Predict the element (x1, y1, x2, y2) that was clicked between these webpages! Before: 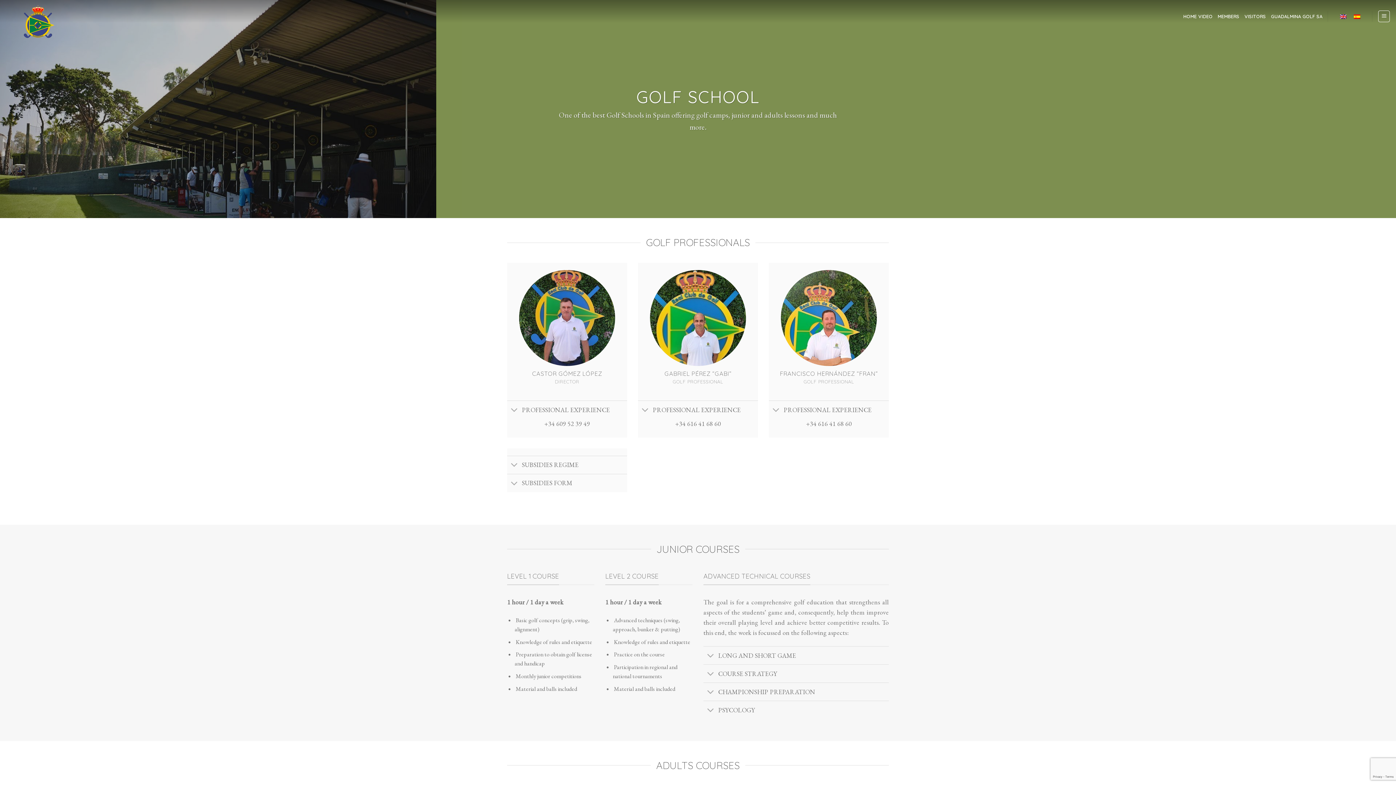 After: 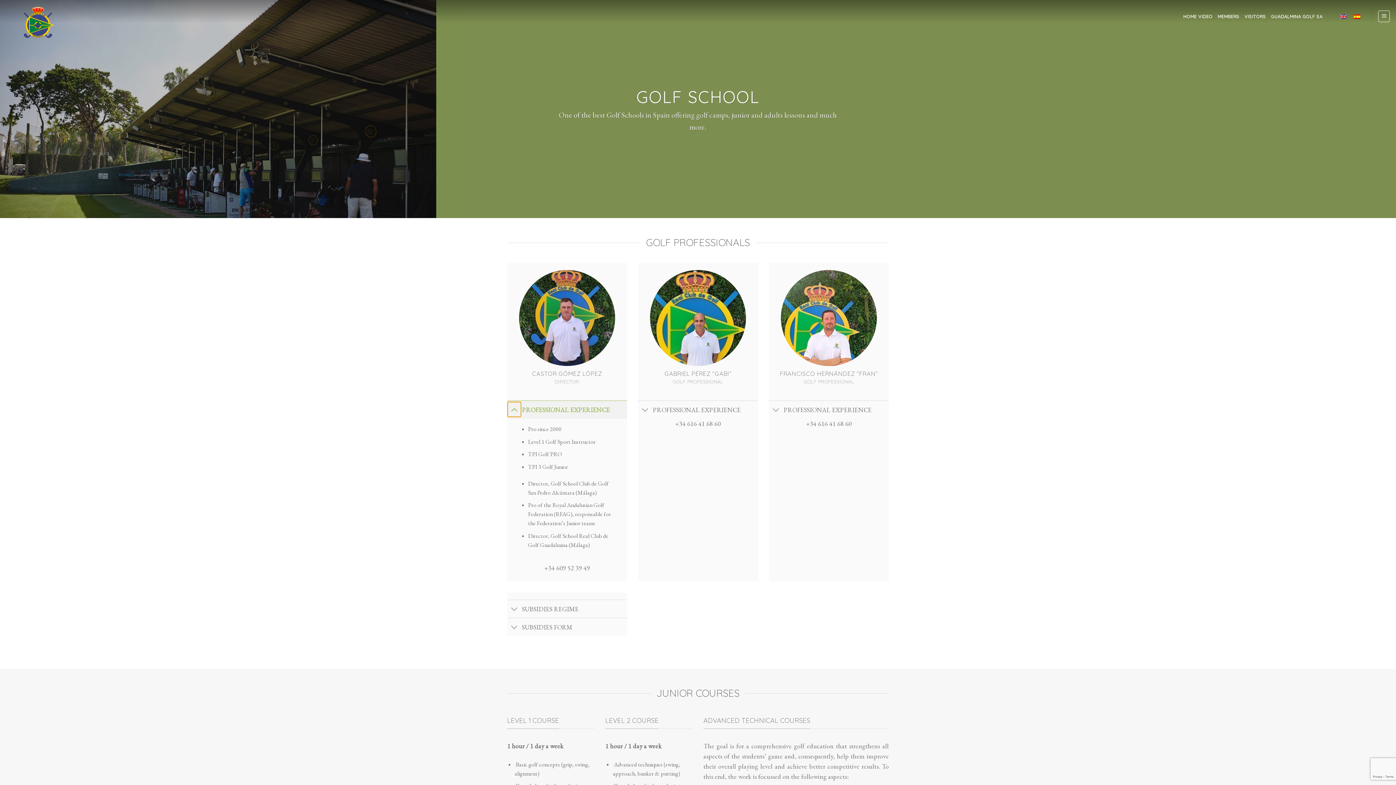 Action: label: Toggle bbox: (507, 402, 521, 418)